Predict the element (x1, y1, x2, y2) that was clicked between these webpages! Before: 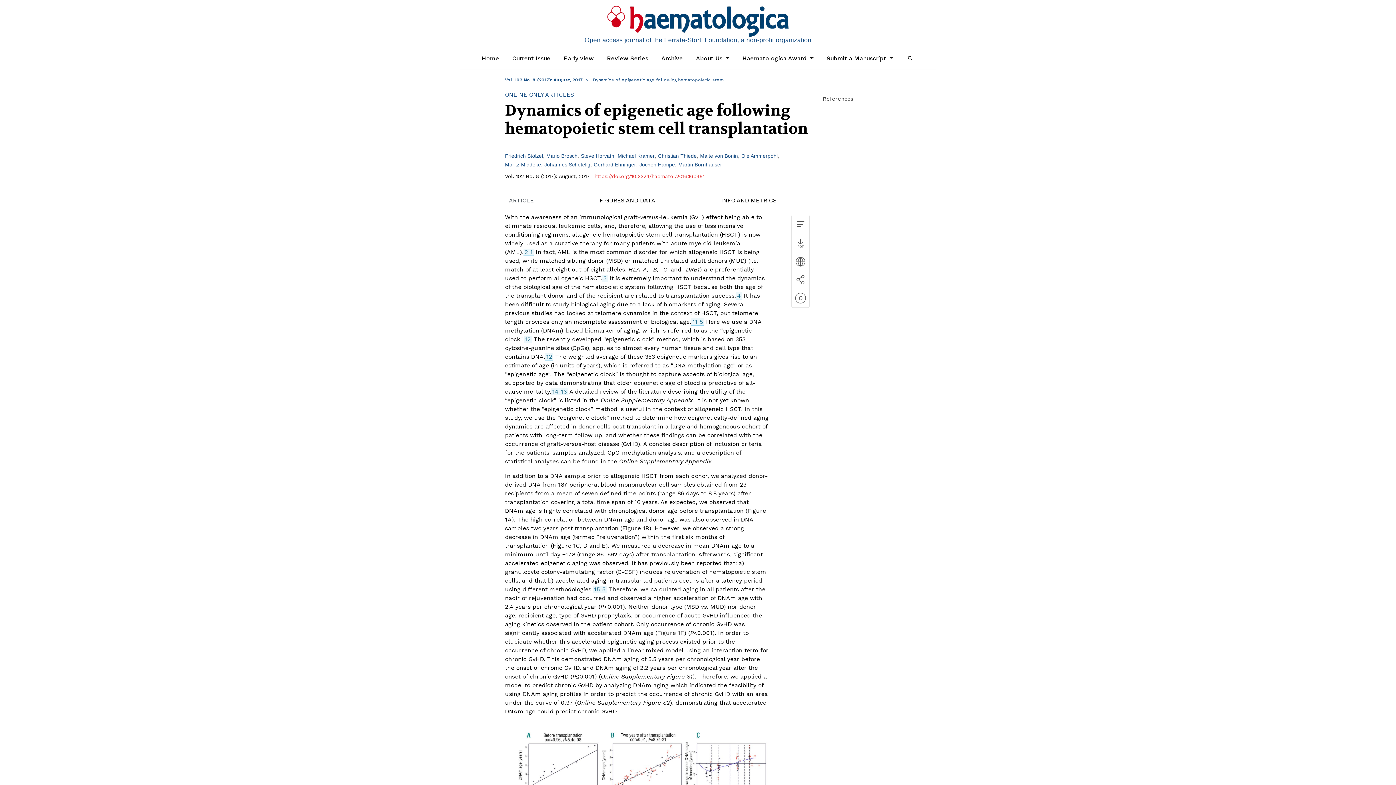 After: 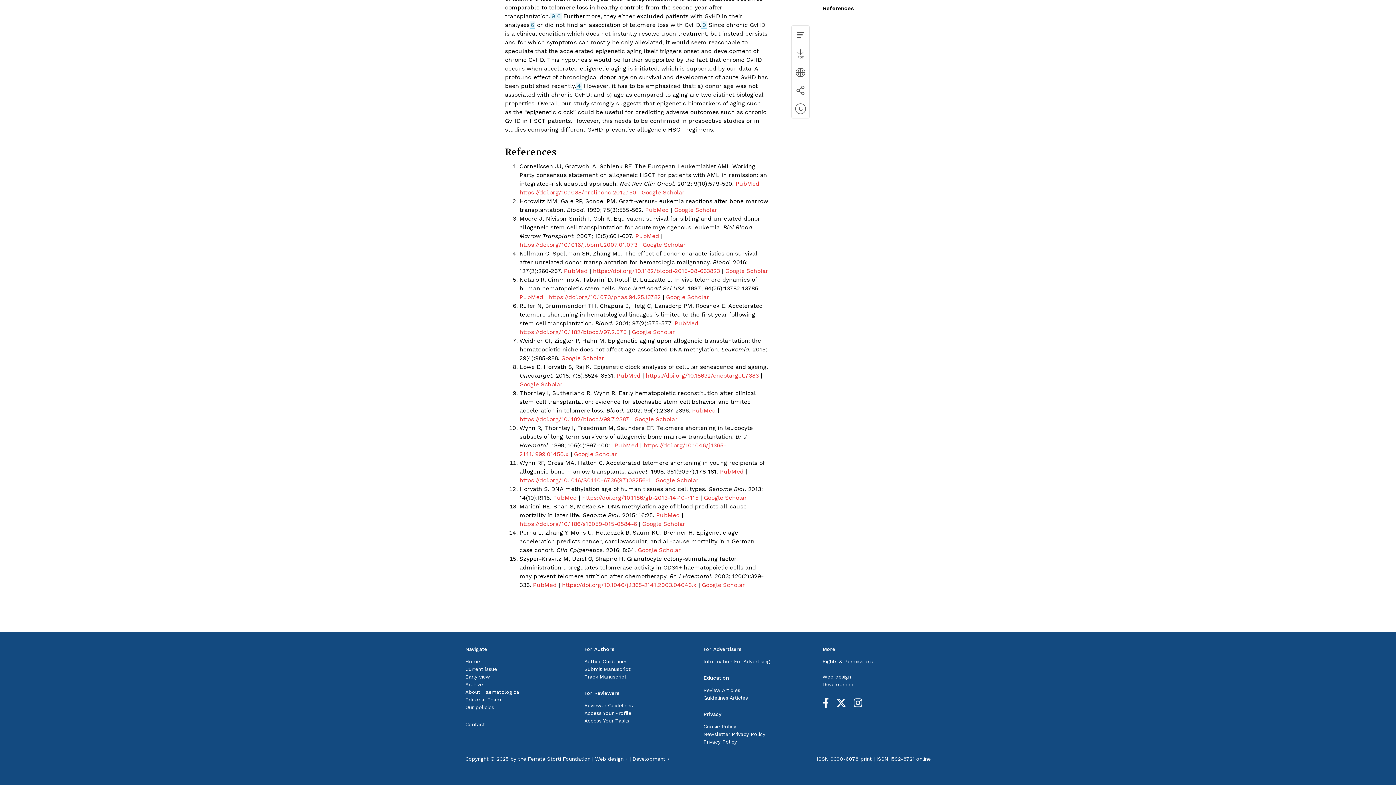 Action: label: 12 bbox: (523, 336, 531, 343)